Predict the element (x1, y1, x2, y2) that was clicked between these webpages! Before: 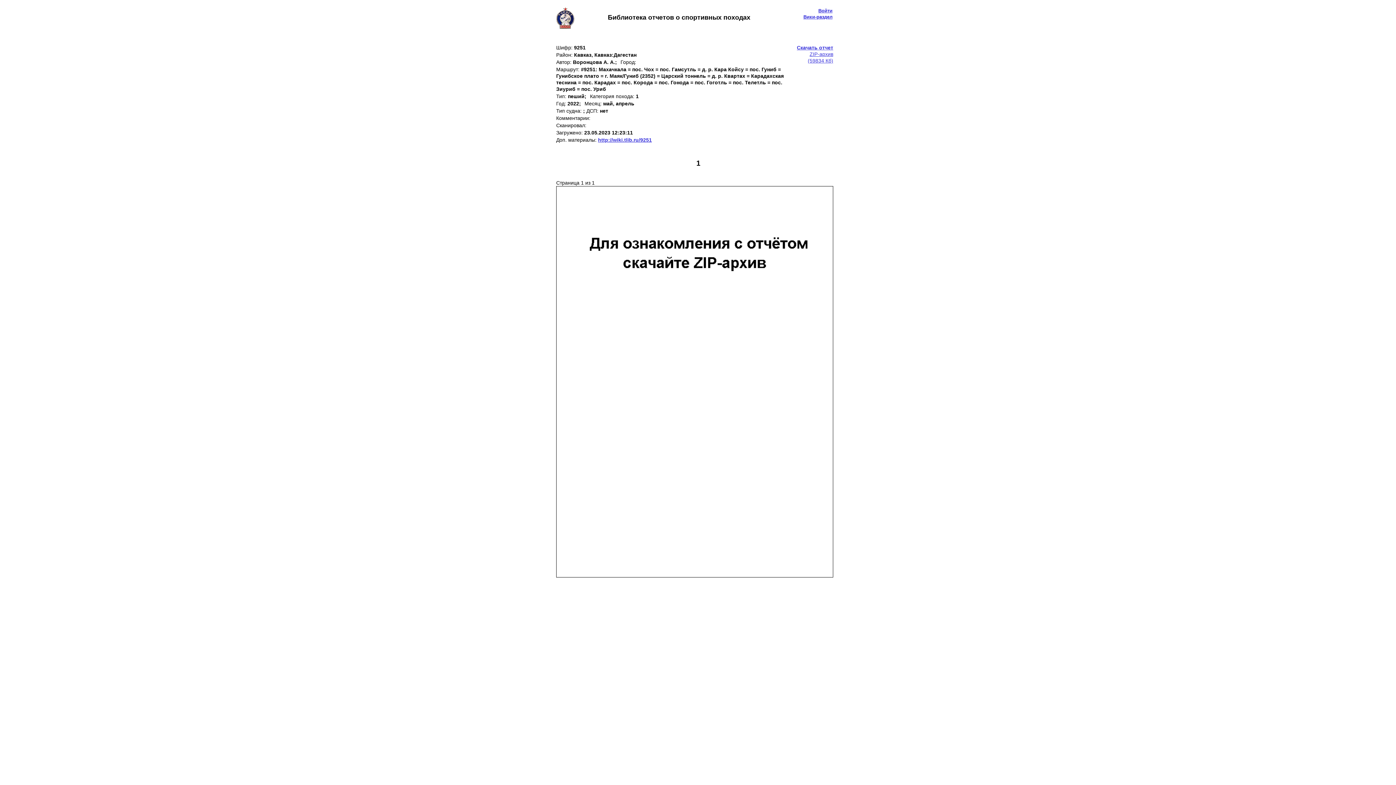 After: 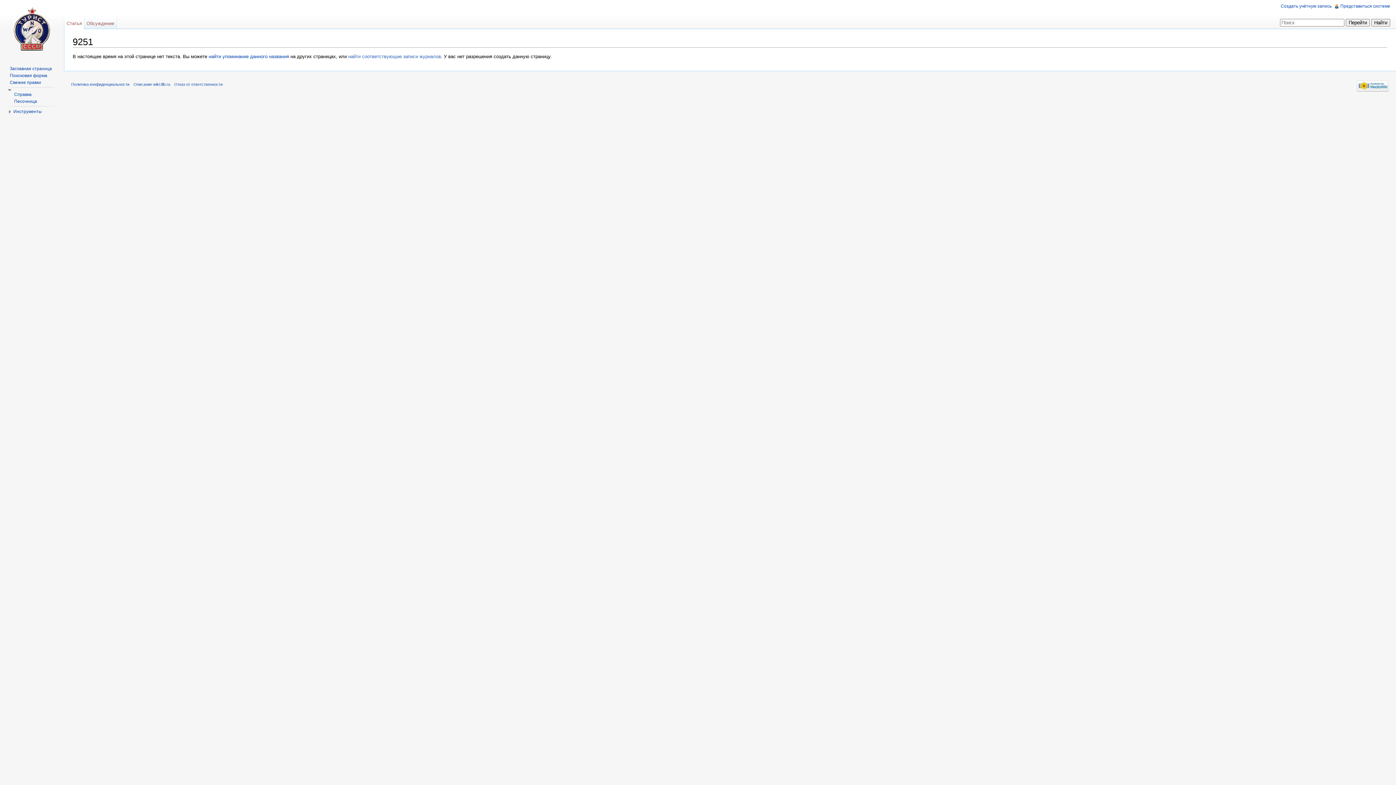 Action: label: http://wiki.tlib.ru/9251 bbox: (598, 137, 652, 142)